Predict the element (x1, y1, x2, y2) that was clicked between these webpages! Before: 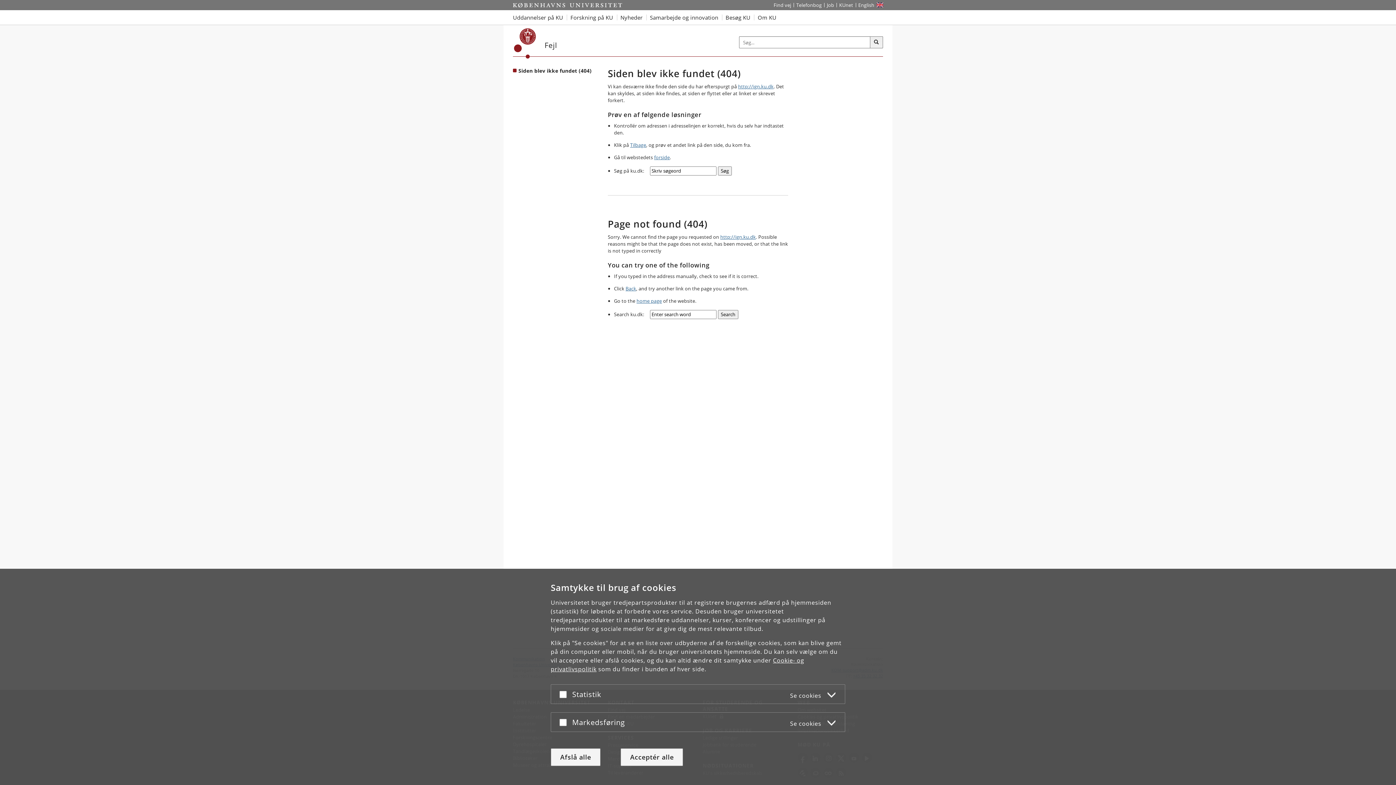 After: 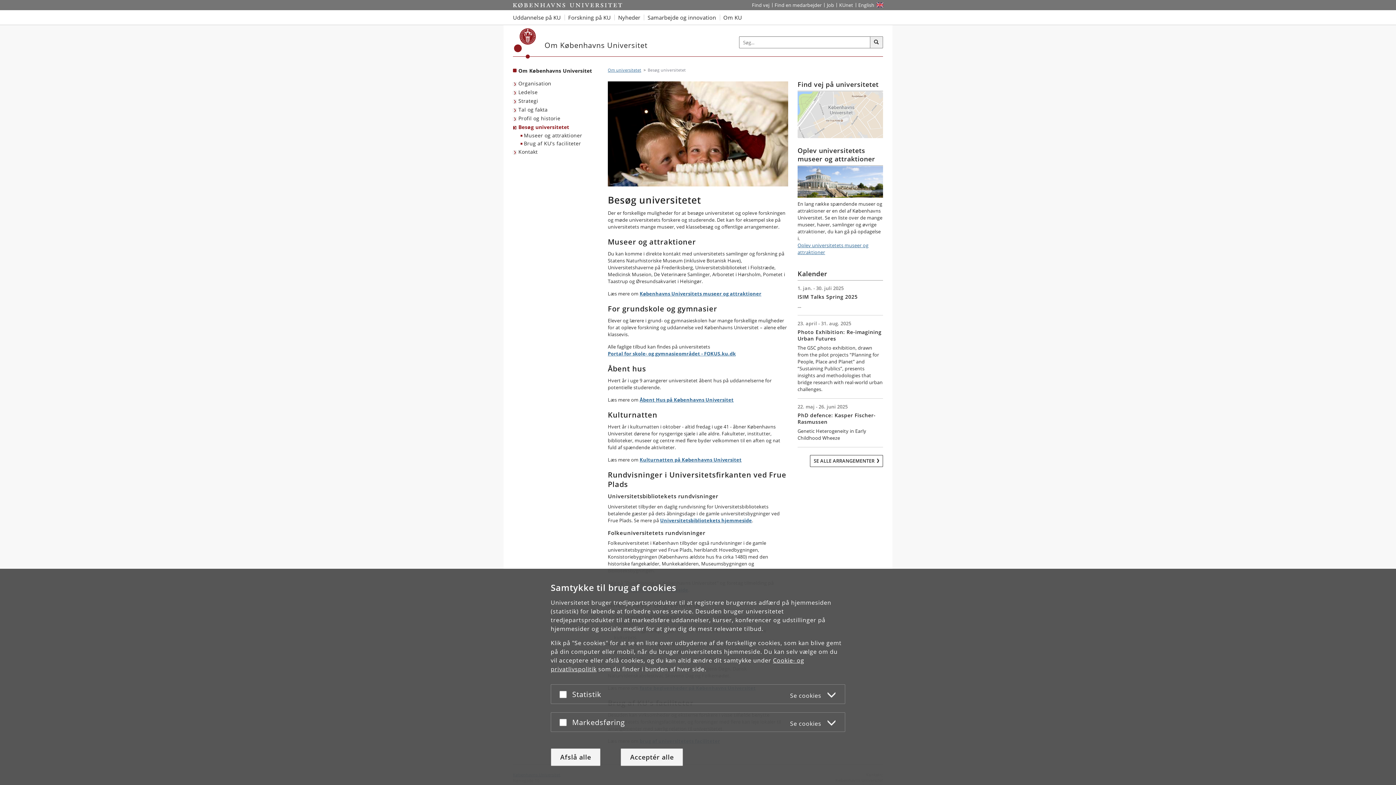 Action: bbox: (722, 10, 754, 24) label: Besøg KU og dets museer